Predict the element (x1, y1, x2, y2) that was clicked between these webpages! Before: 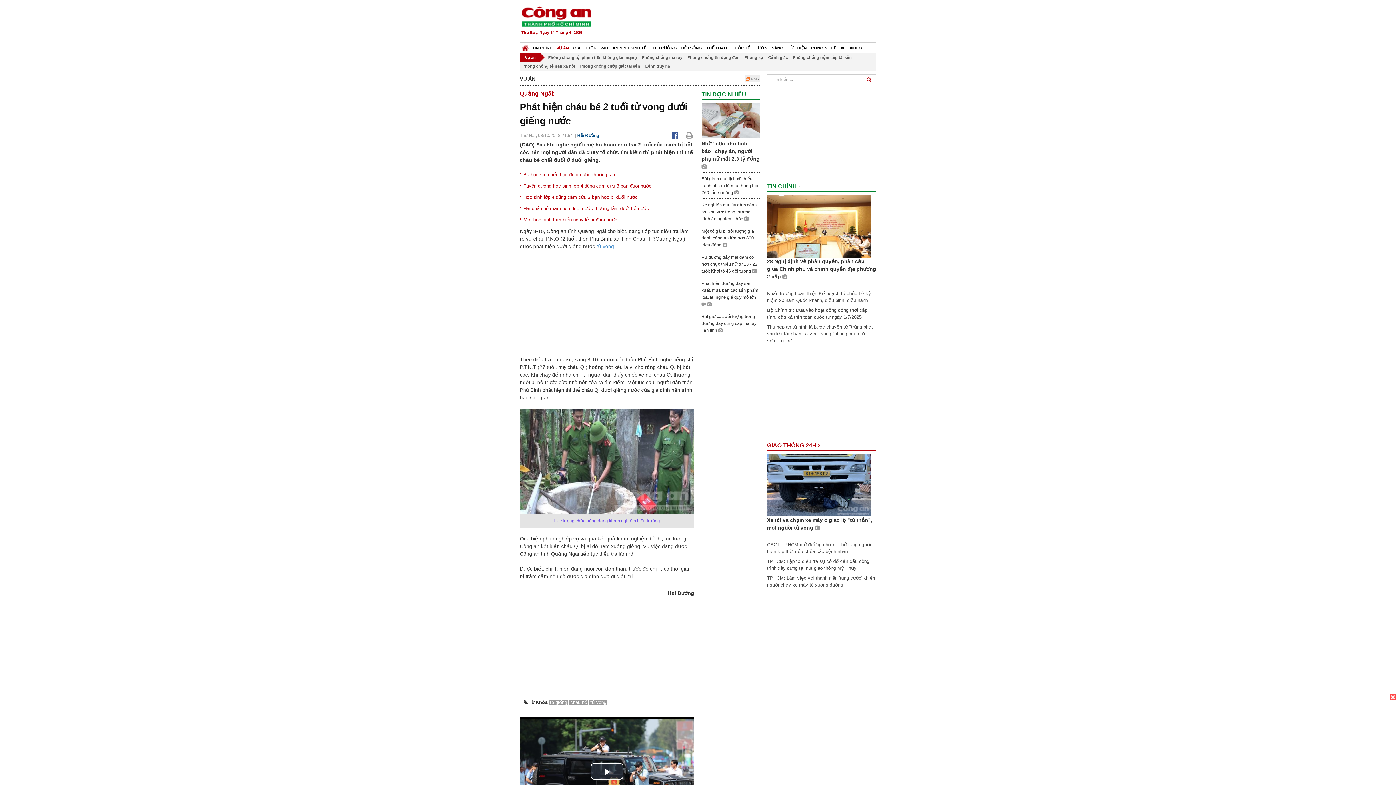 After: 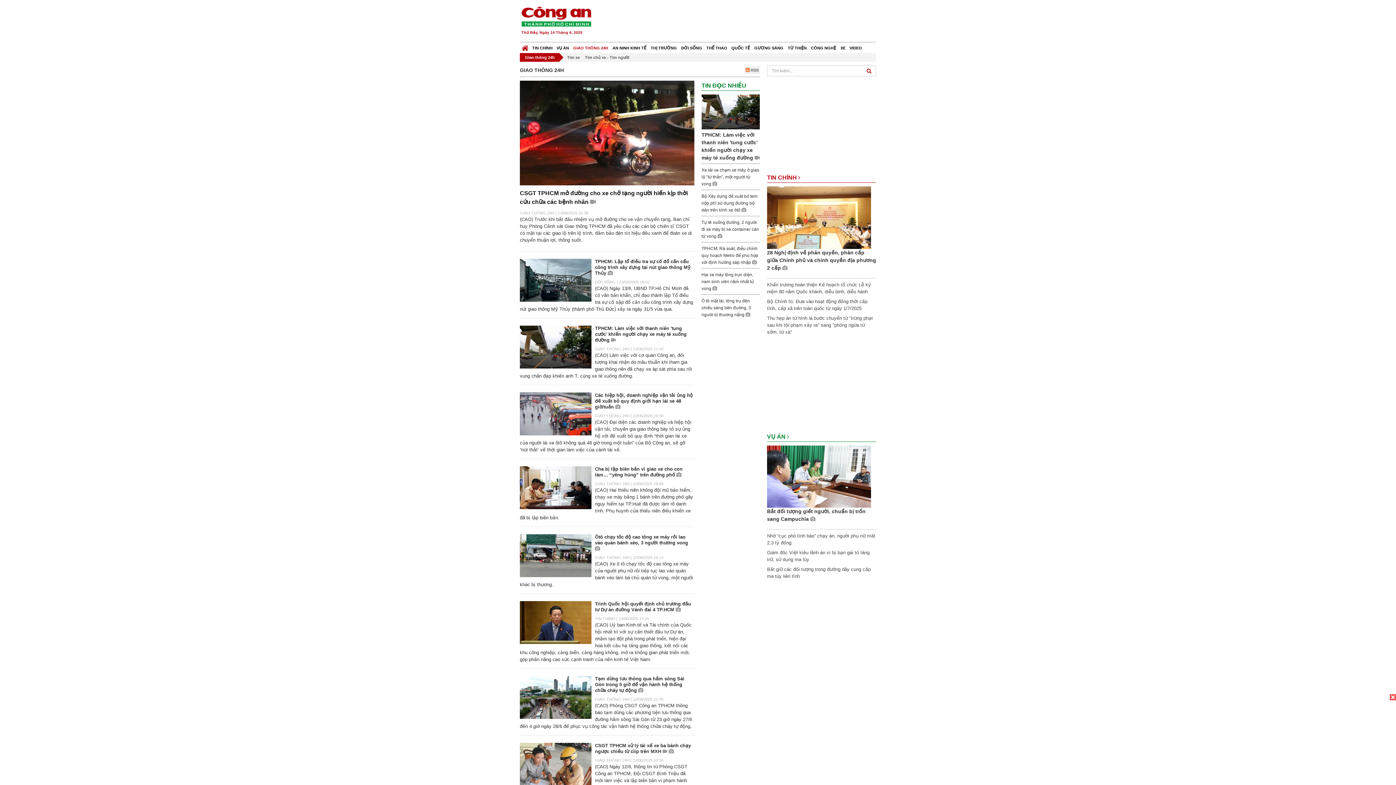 Action: label: GIAO THÔNG 24H bbox: (571, 42, 610, 53)